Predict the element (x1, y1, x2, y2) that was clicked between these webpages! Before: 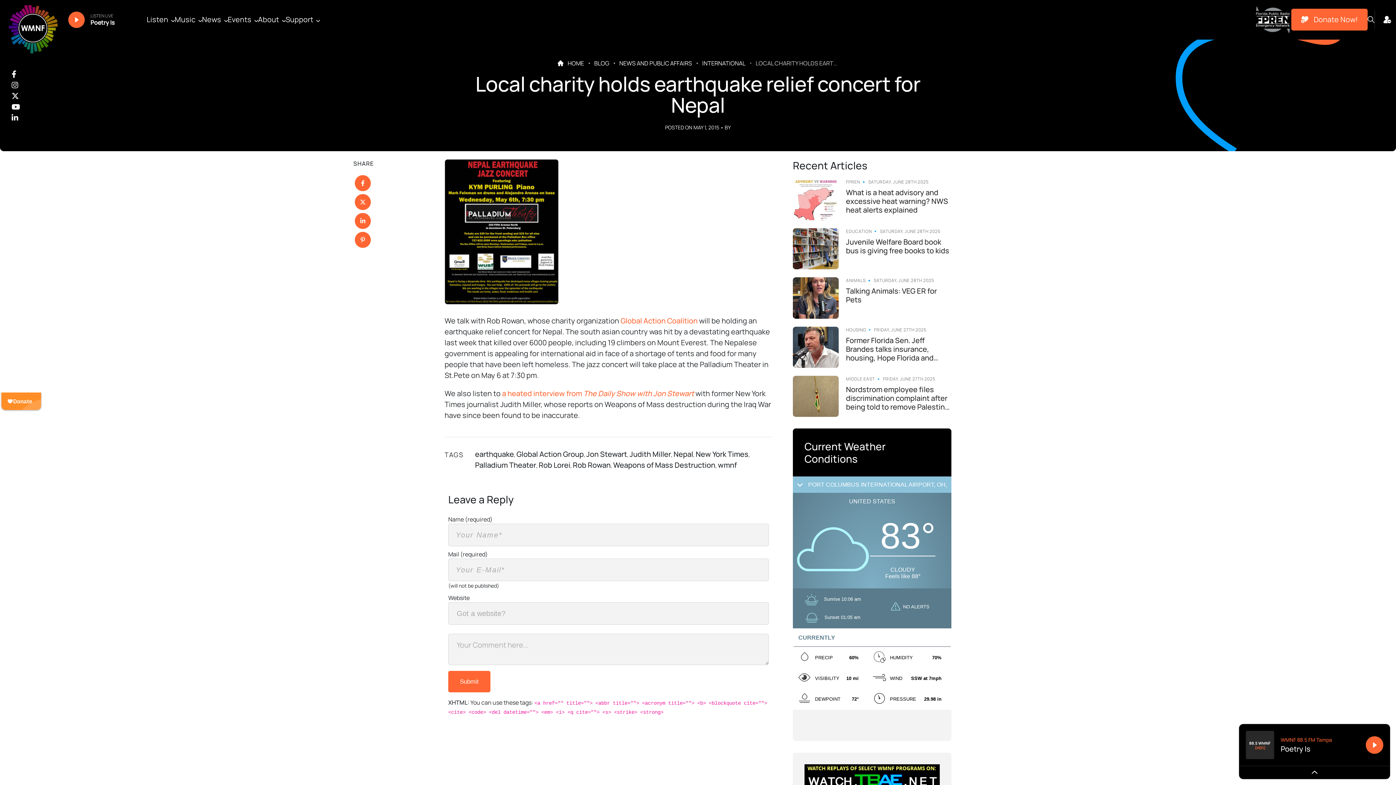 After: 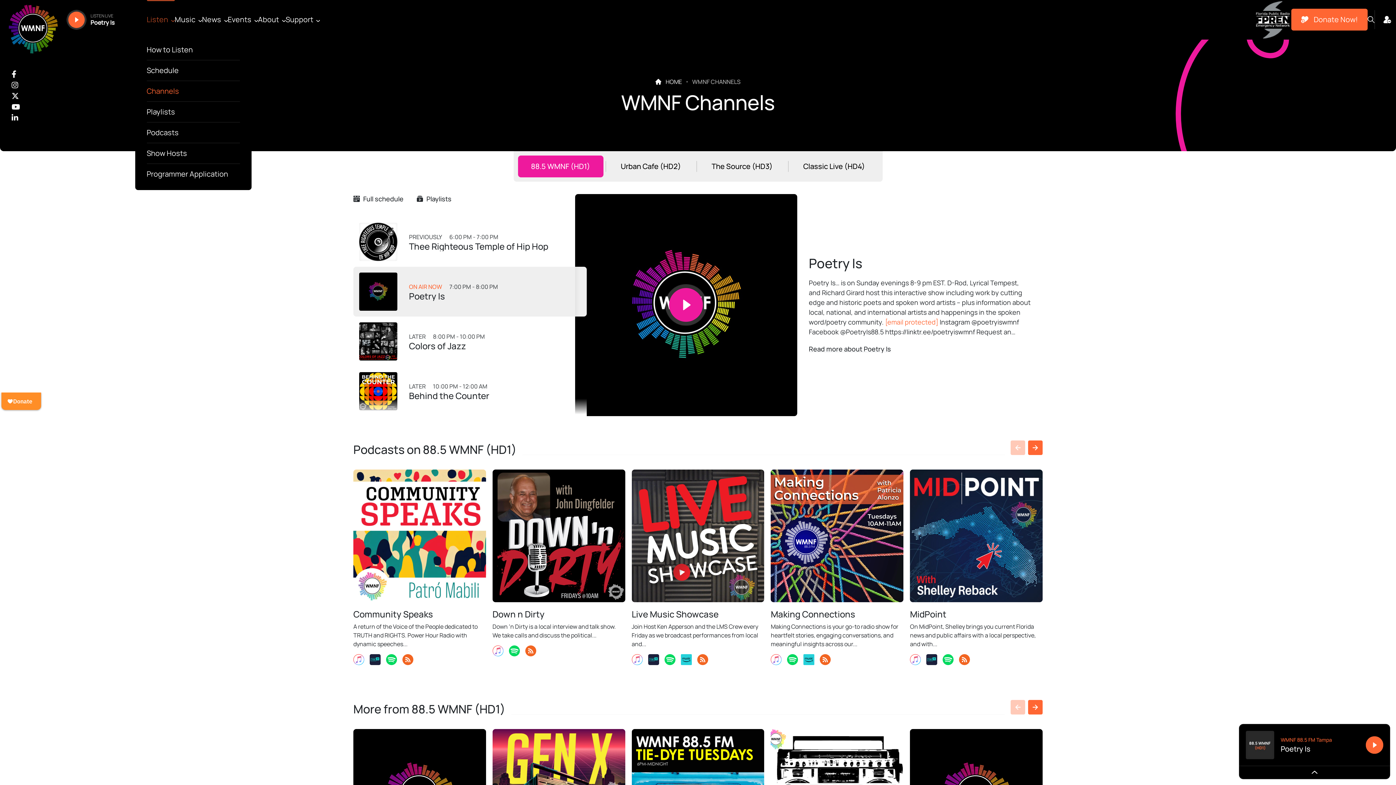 Action: label: Listen bbox: (146, 0, 174, 39)